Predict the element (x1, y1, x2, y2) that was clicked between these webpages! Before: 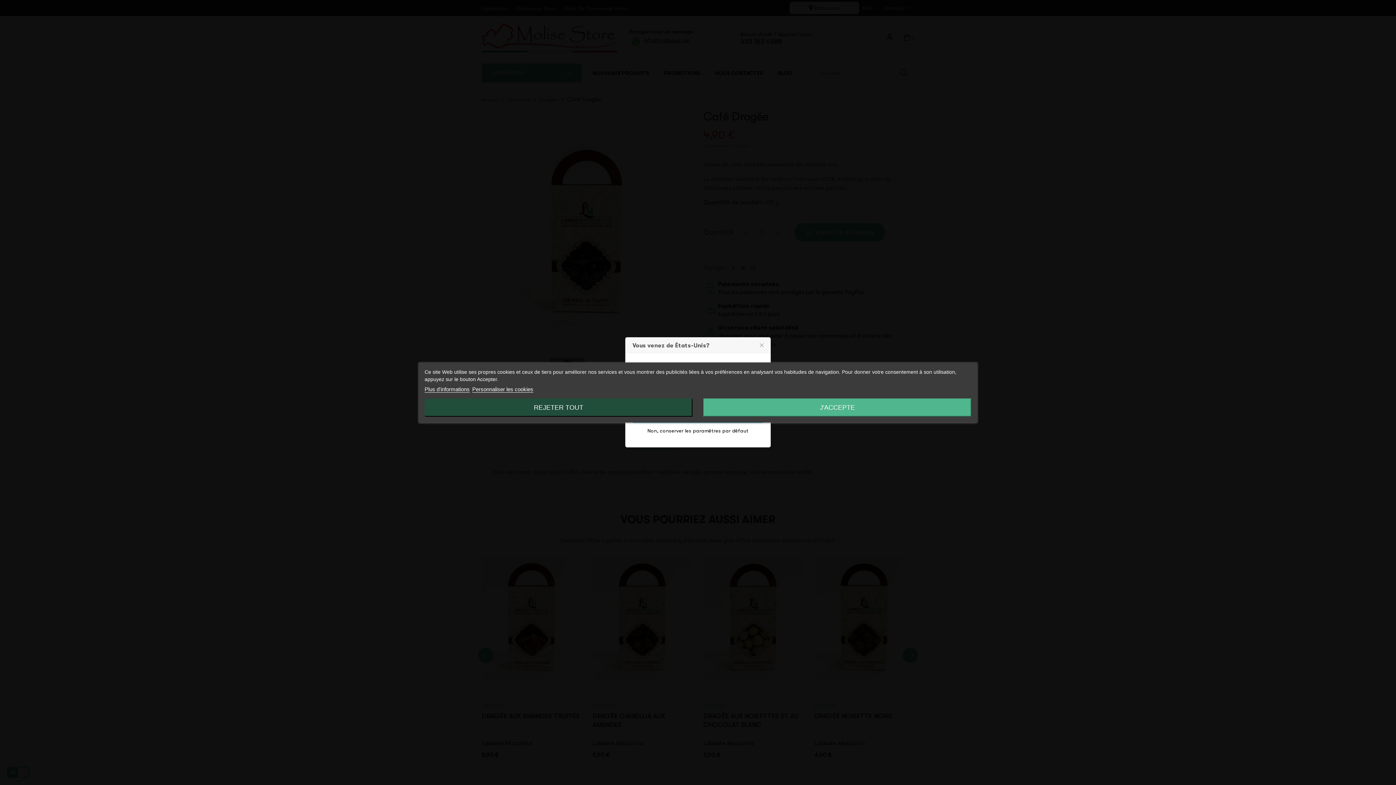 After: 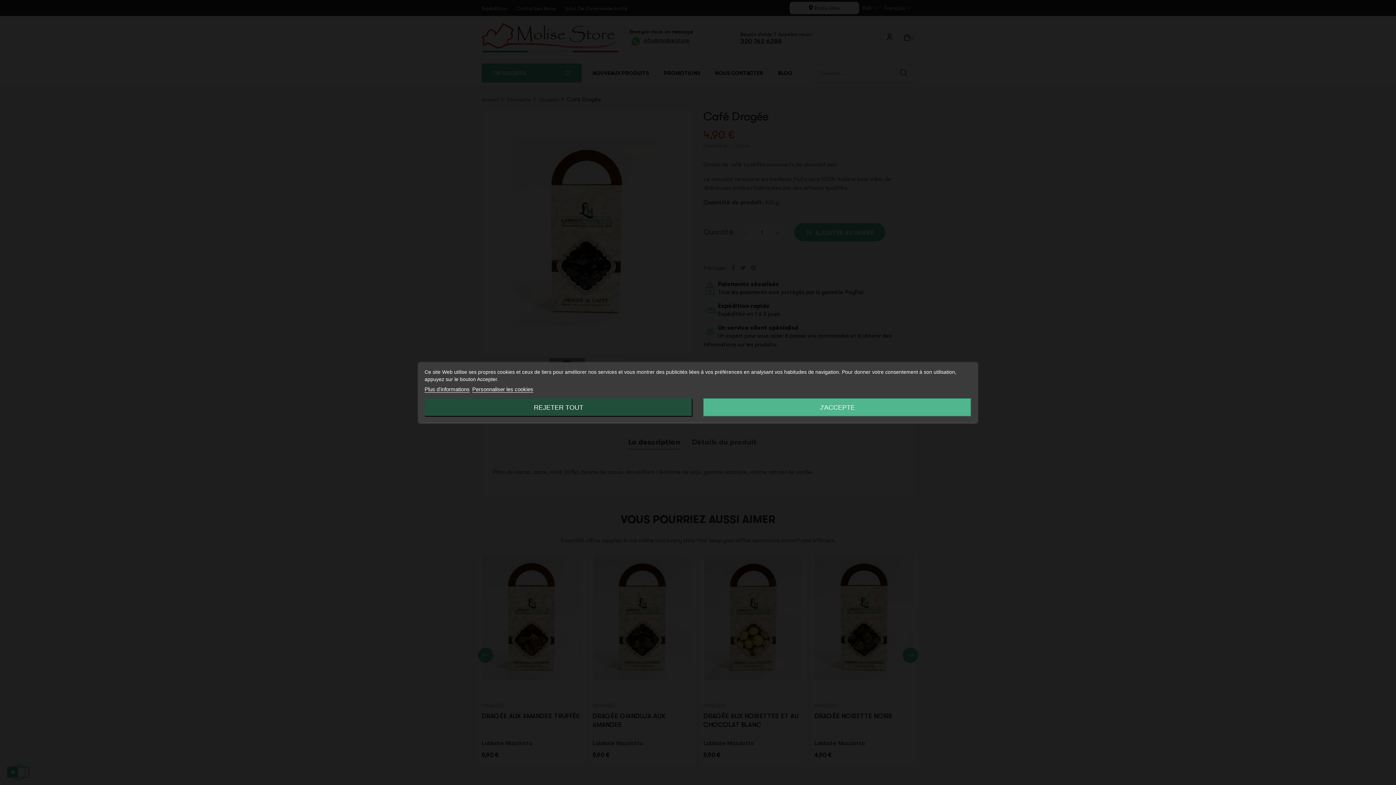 Action: label: Non, conserver les paramètres par défaut bbox: (632, 423, 763, 438)